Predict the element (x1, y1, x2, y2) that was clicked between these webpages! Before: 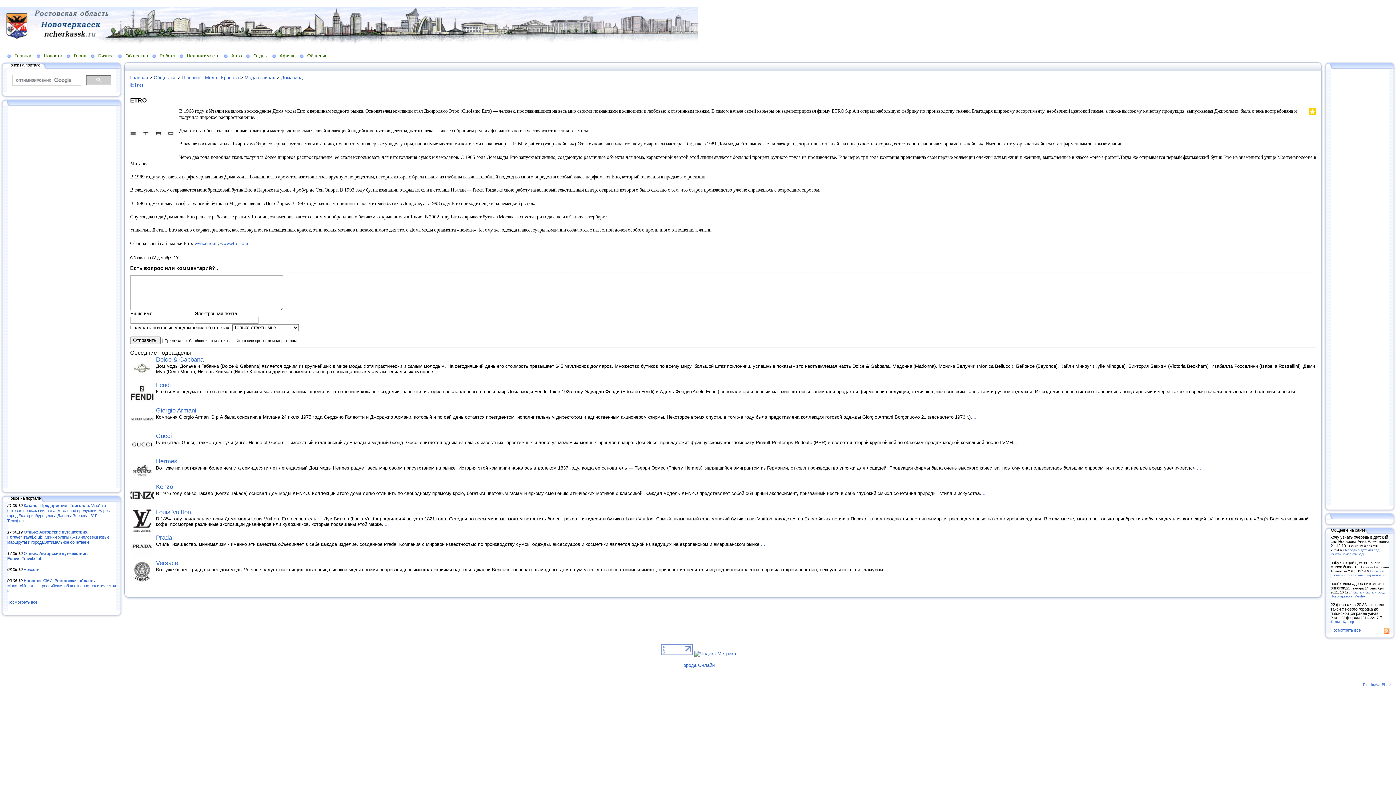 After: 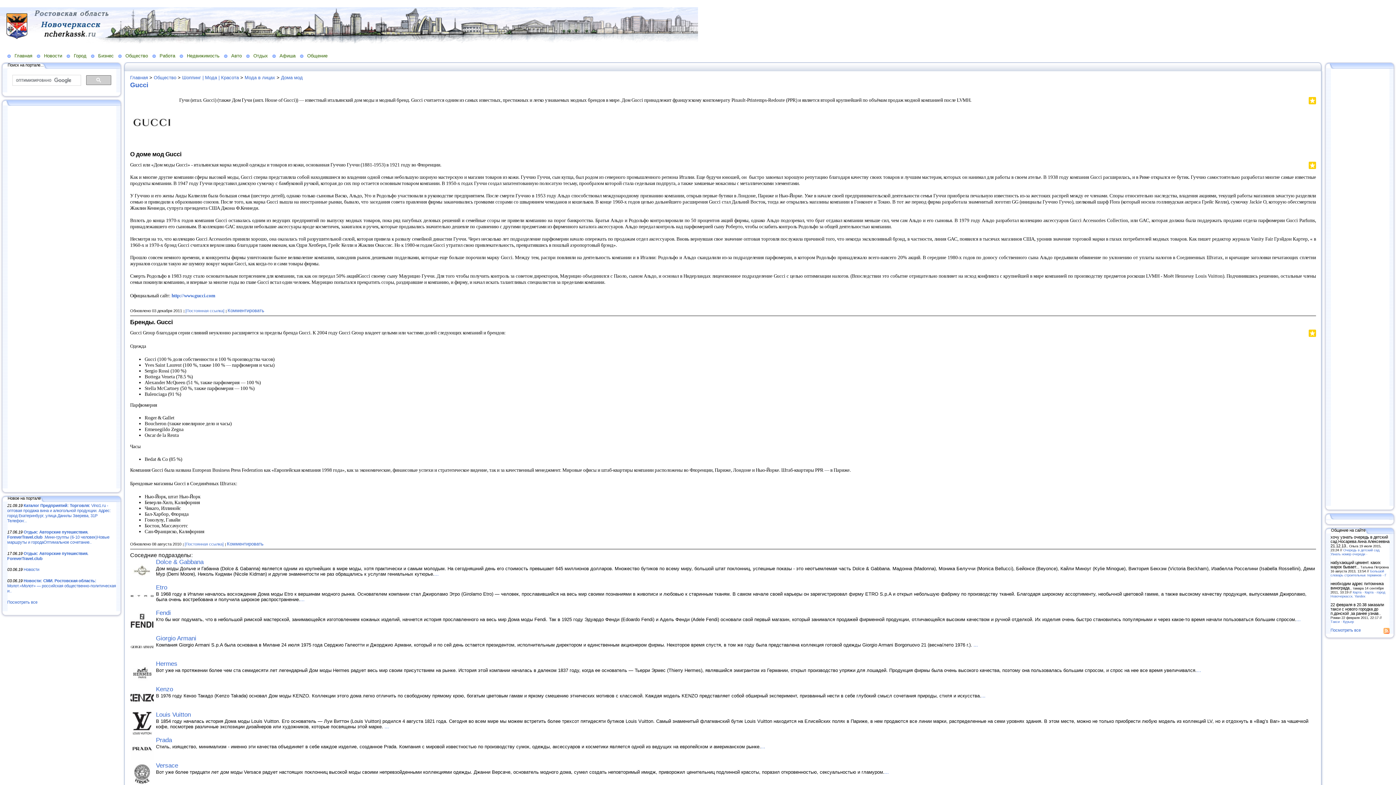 Action: bbox: (156, 432, 172, 439) label: Gucci